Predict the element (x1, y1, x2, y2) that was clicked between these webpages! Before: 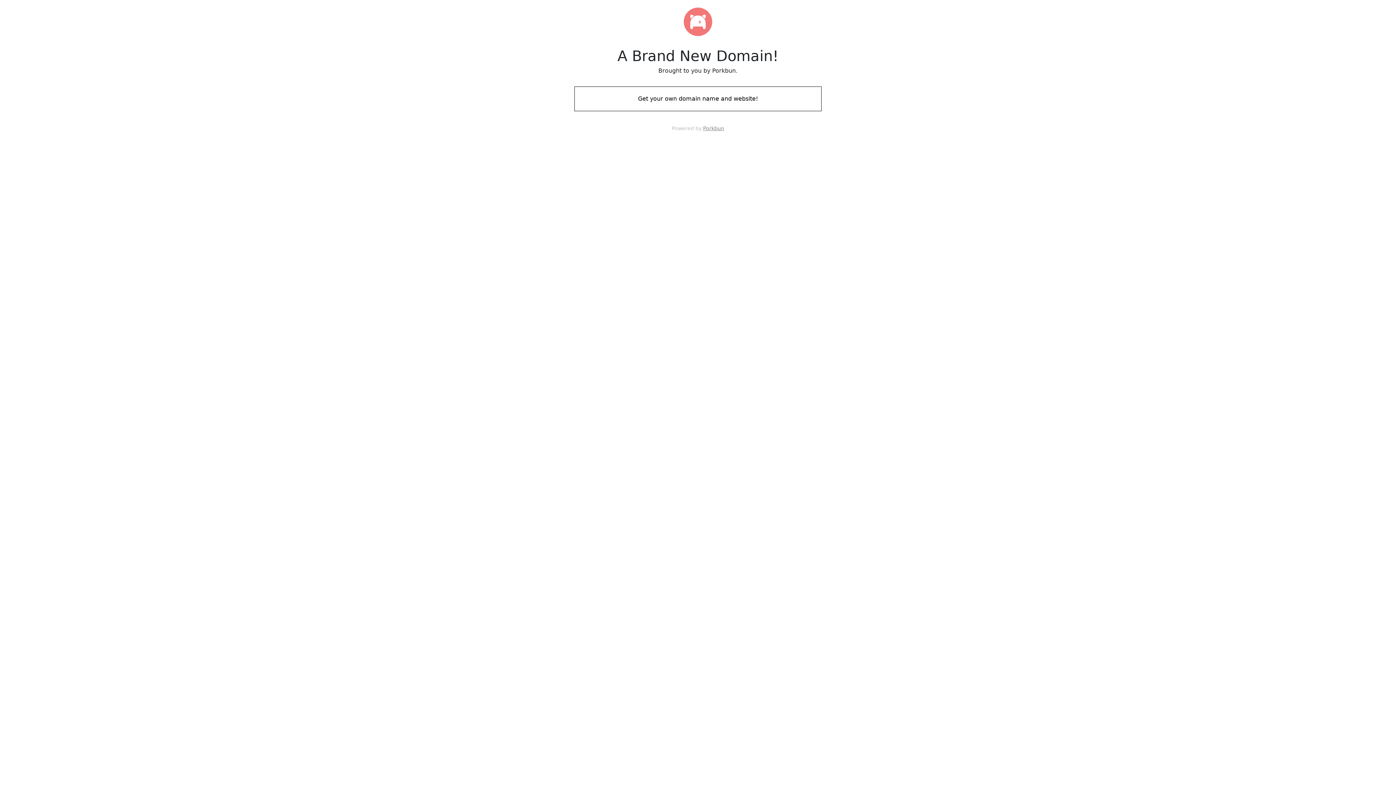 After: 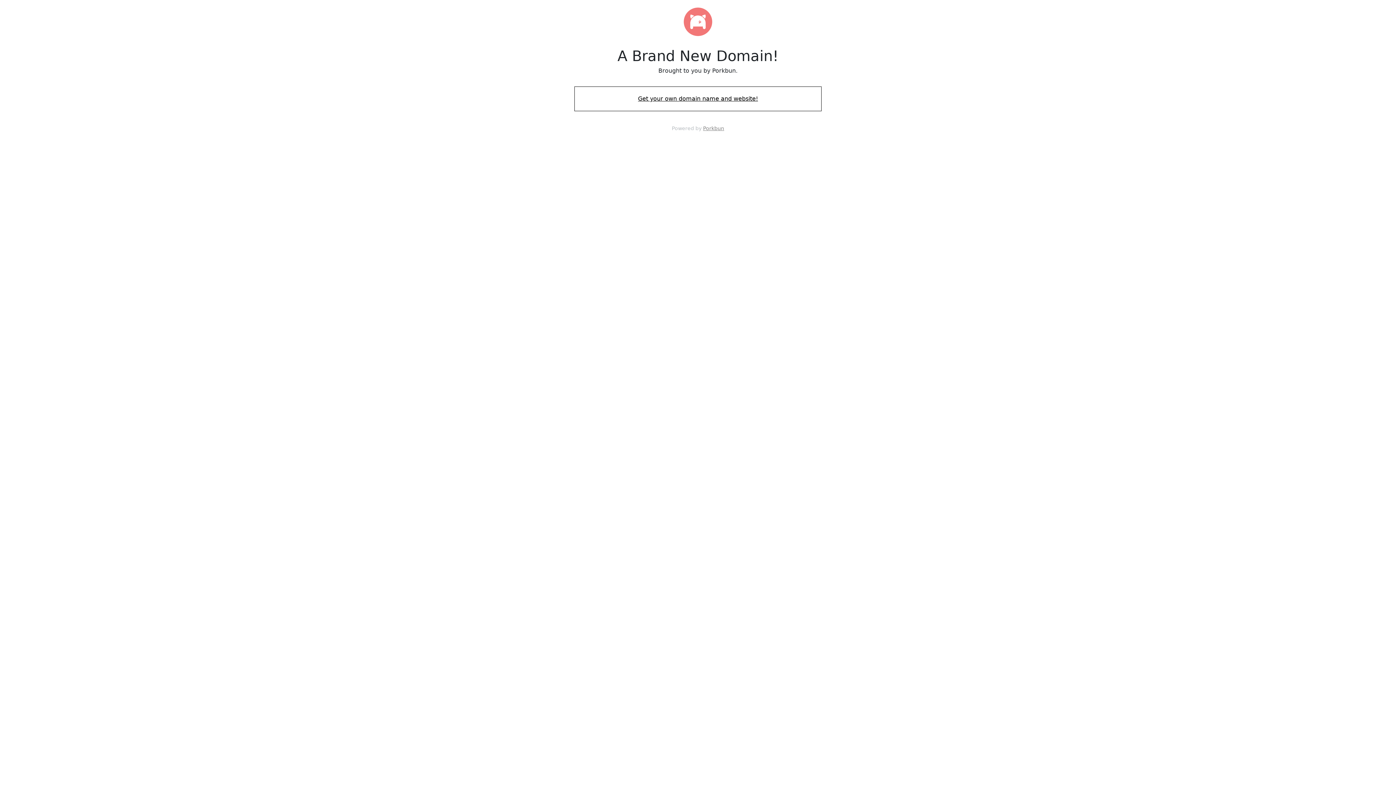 Action: label: Get your own domain name and website! bbox: (574, 88, 821, 109)